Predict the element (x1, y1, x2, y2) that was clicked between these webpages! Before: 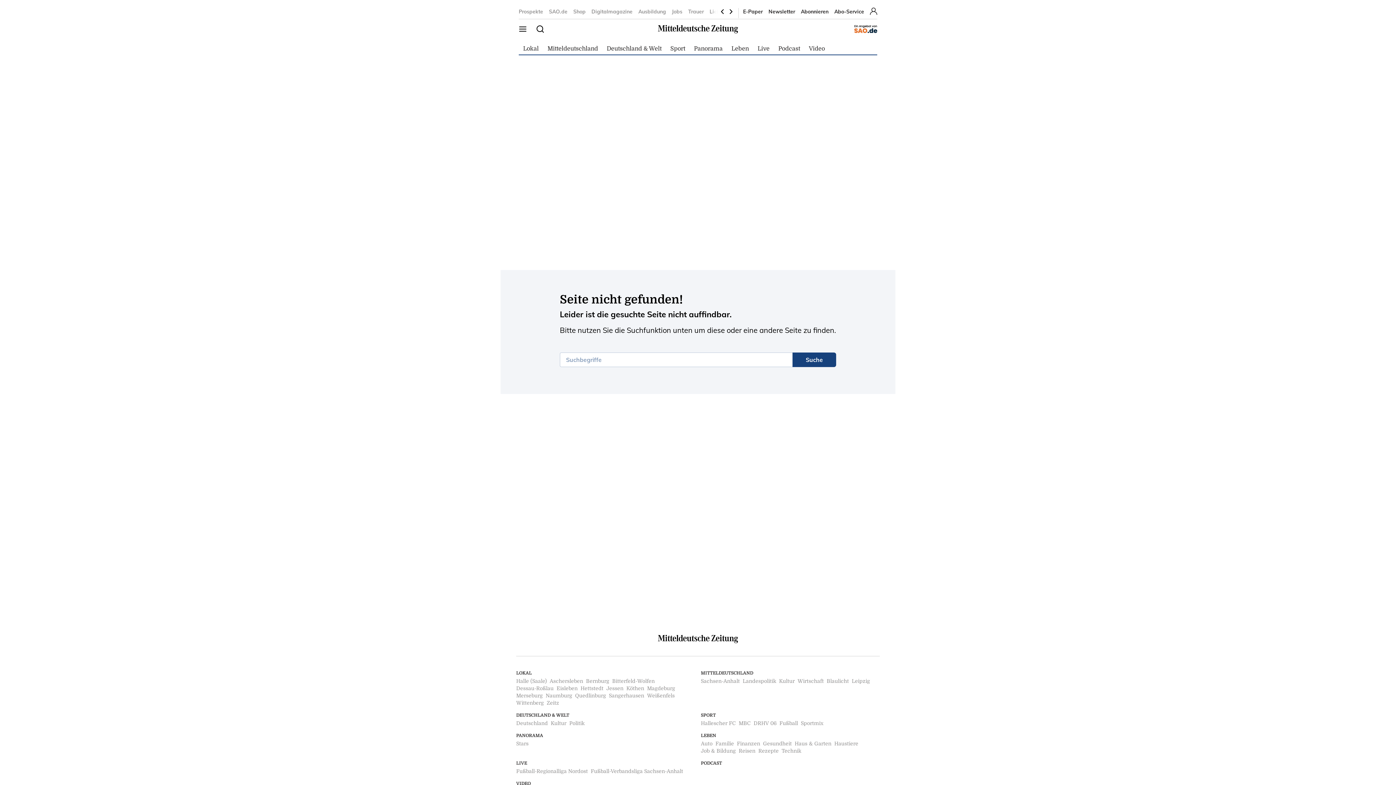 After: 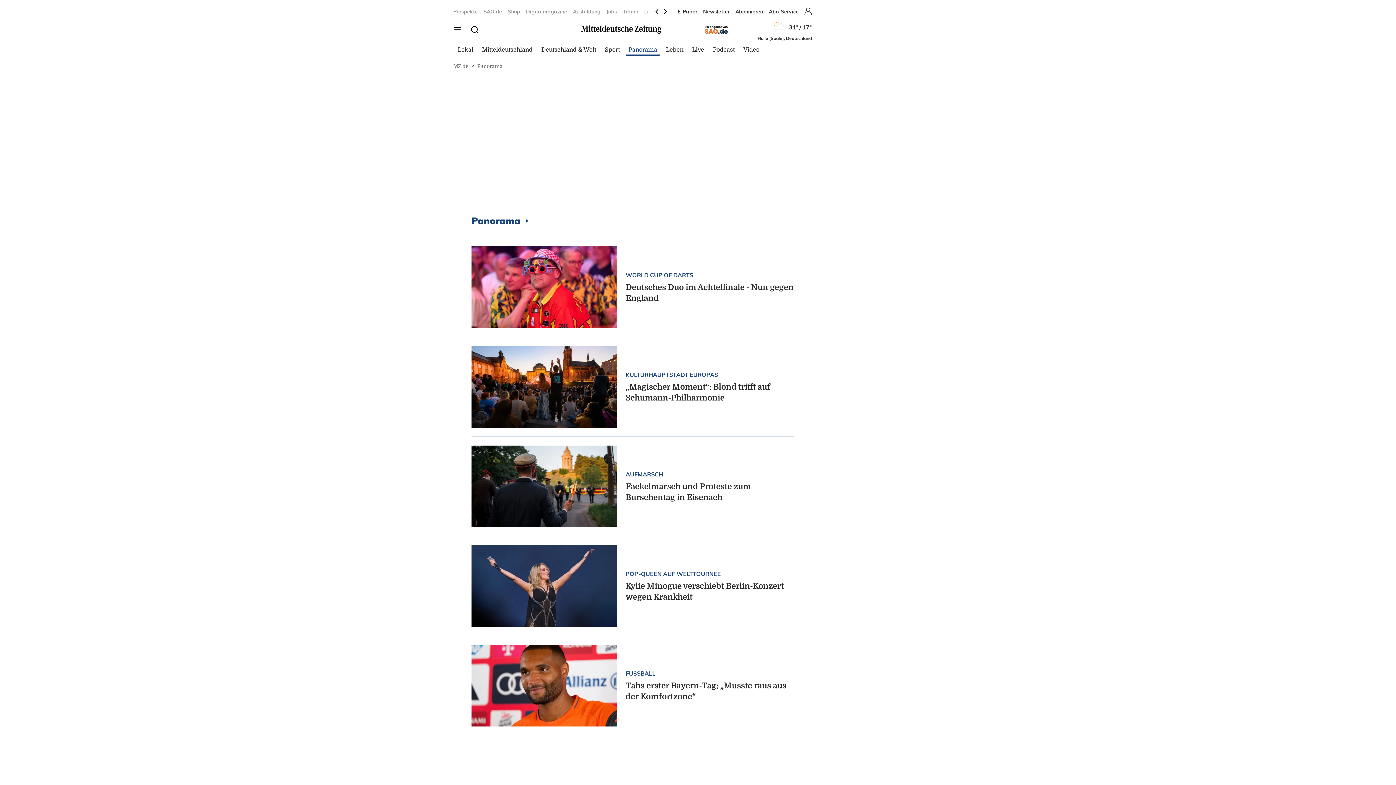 Action: bbox: (516, 733, 543, 738) label: PANORAMA